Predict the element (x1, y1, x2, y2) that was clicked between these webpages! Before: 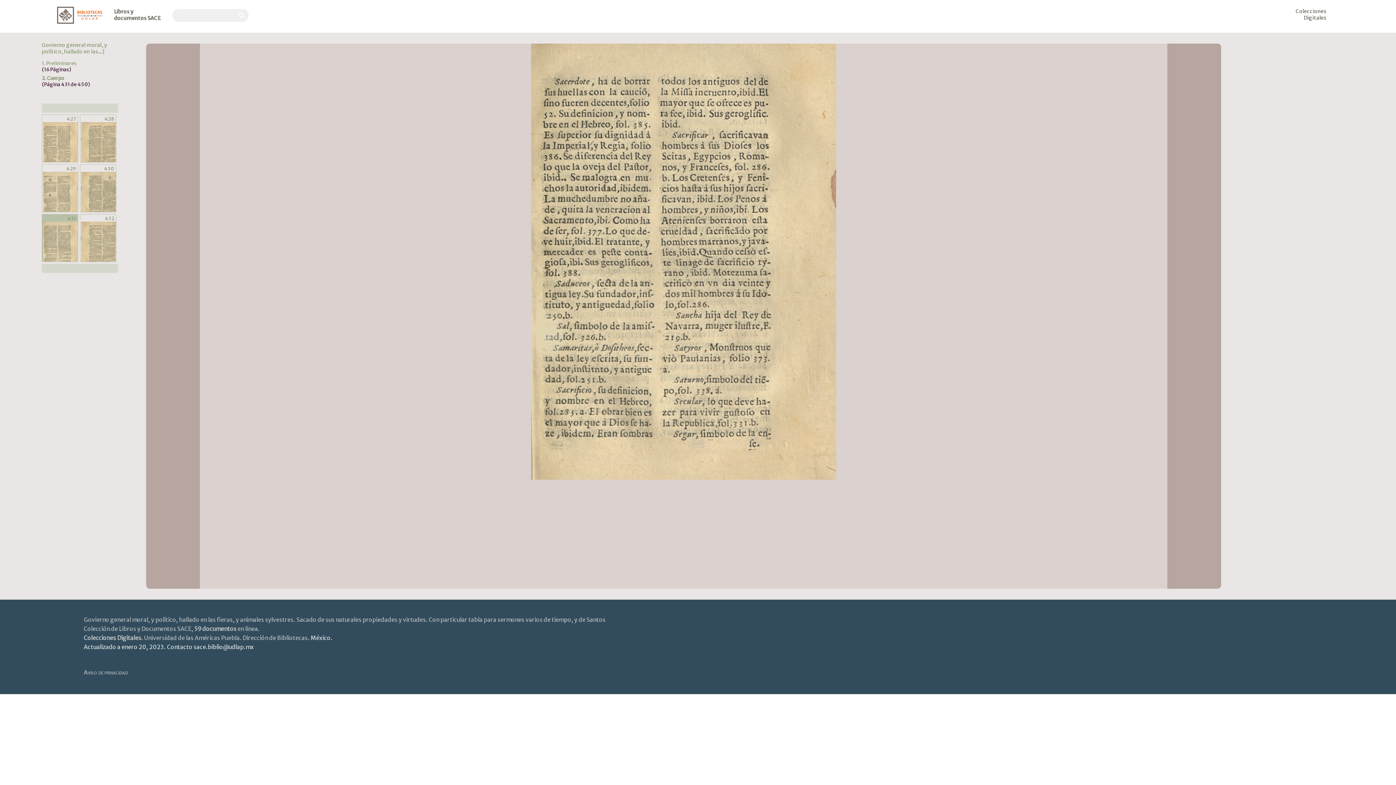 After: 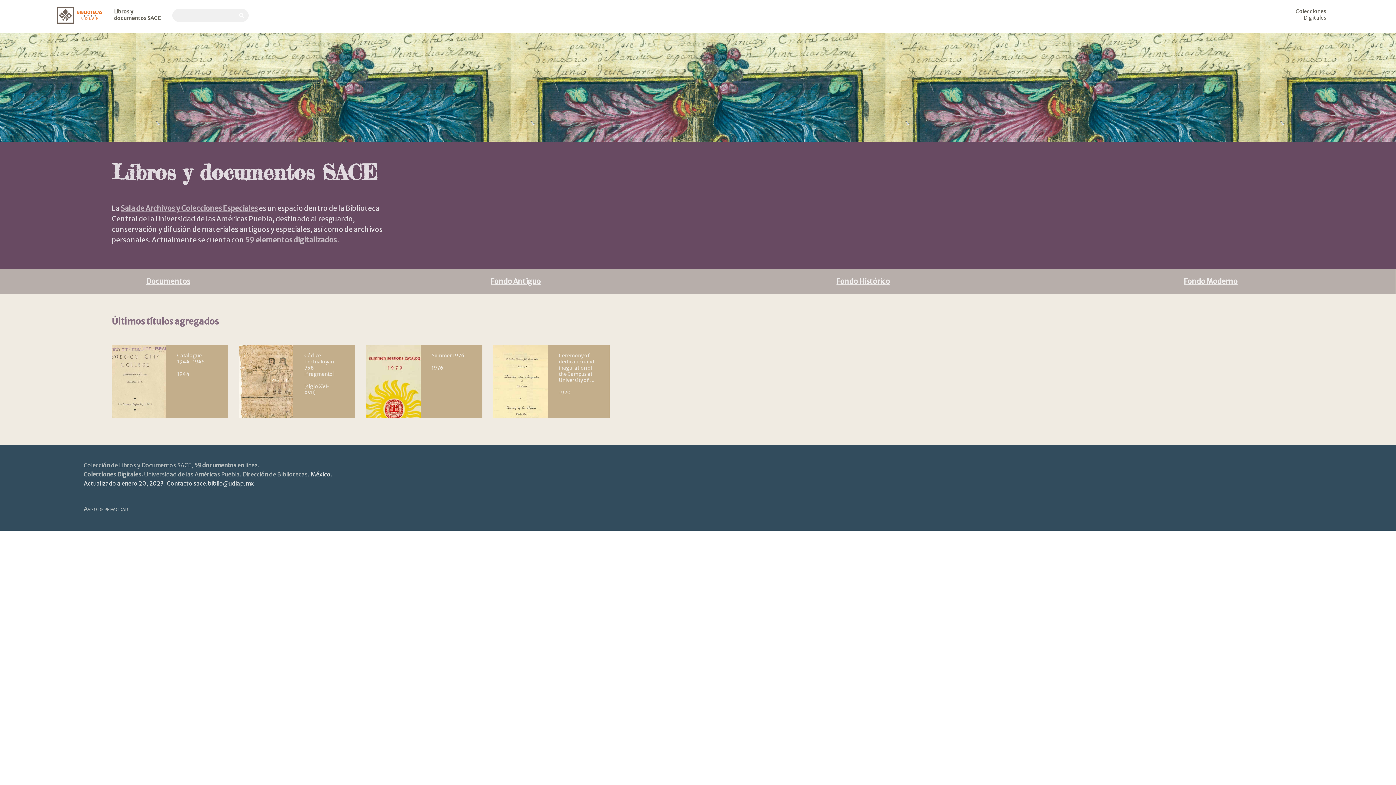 Action: bbox: (114, 8, 166, 21) label: Libros y documentos SACE